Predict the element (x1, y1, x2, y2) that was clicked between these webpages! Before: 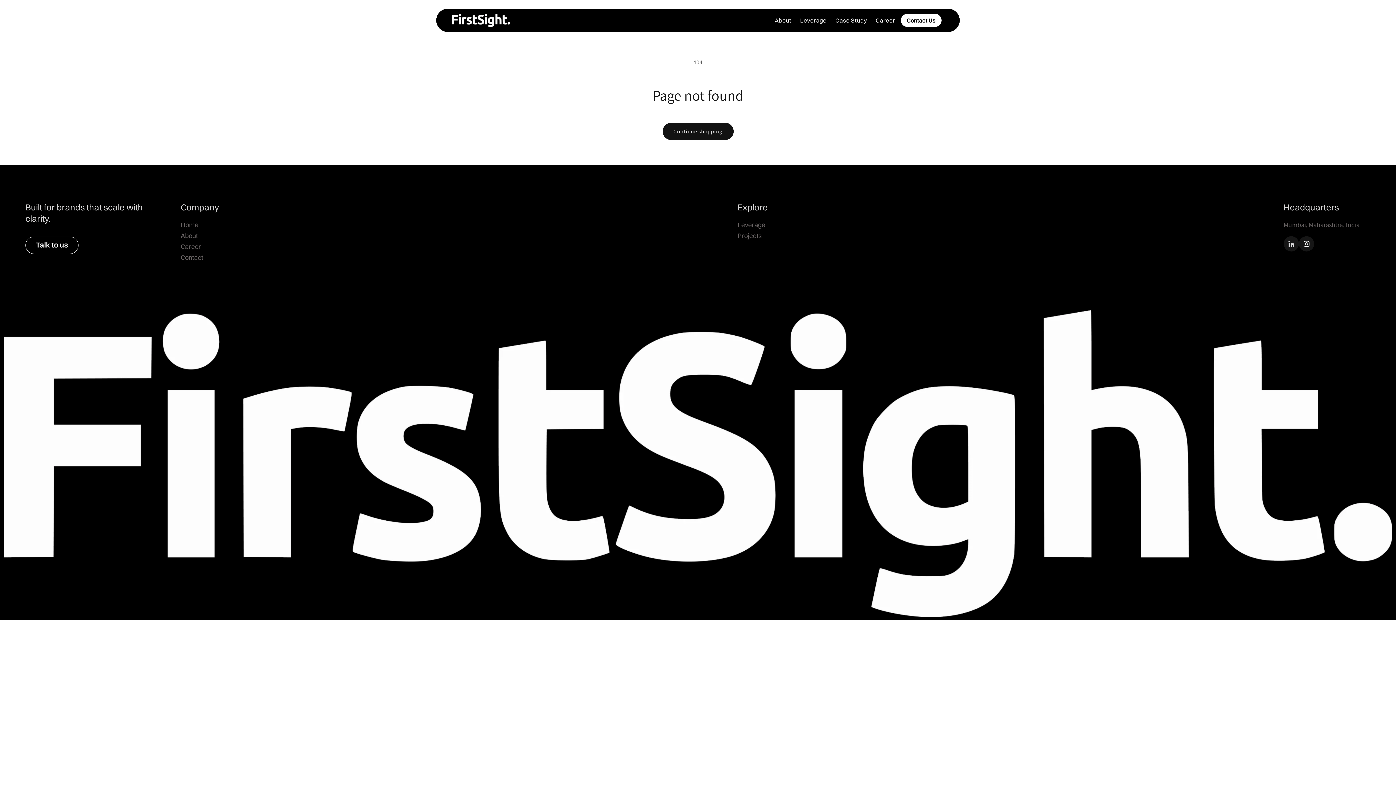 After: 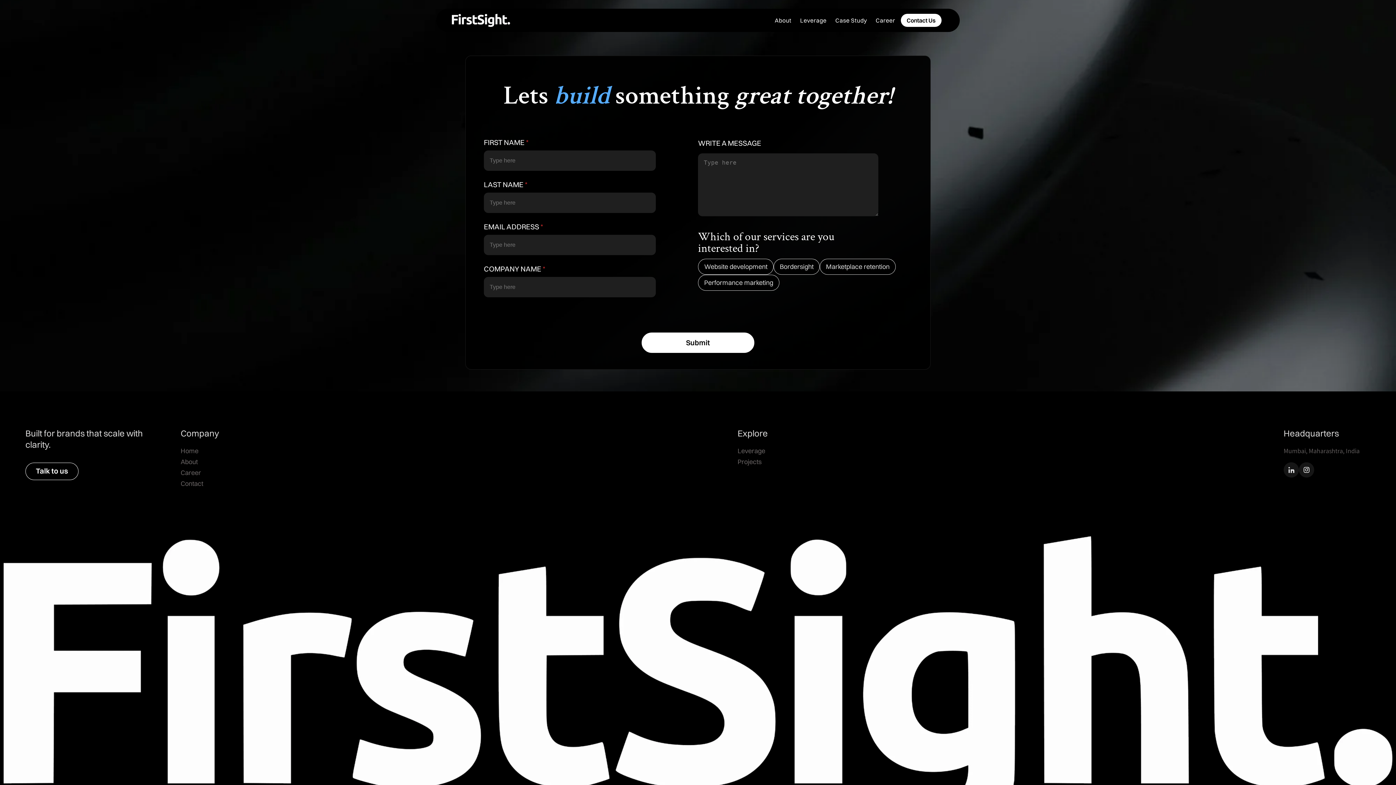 Action: bbox: (901, 13, 941, 26) label: Contact Us